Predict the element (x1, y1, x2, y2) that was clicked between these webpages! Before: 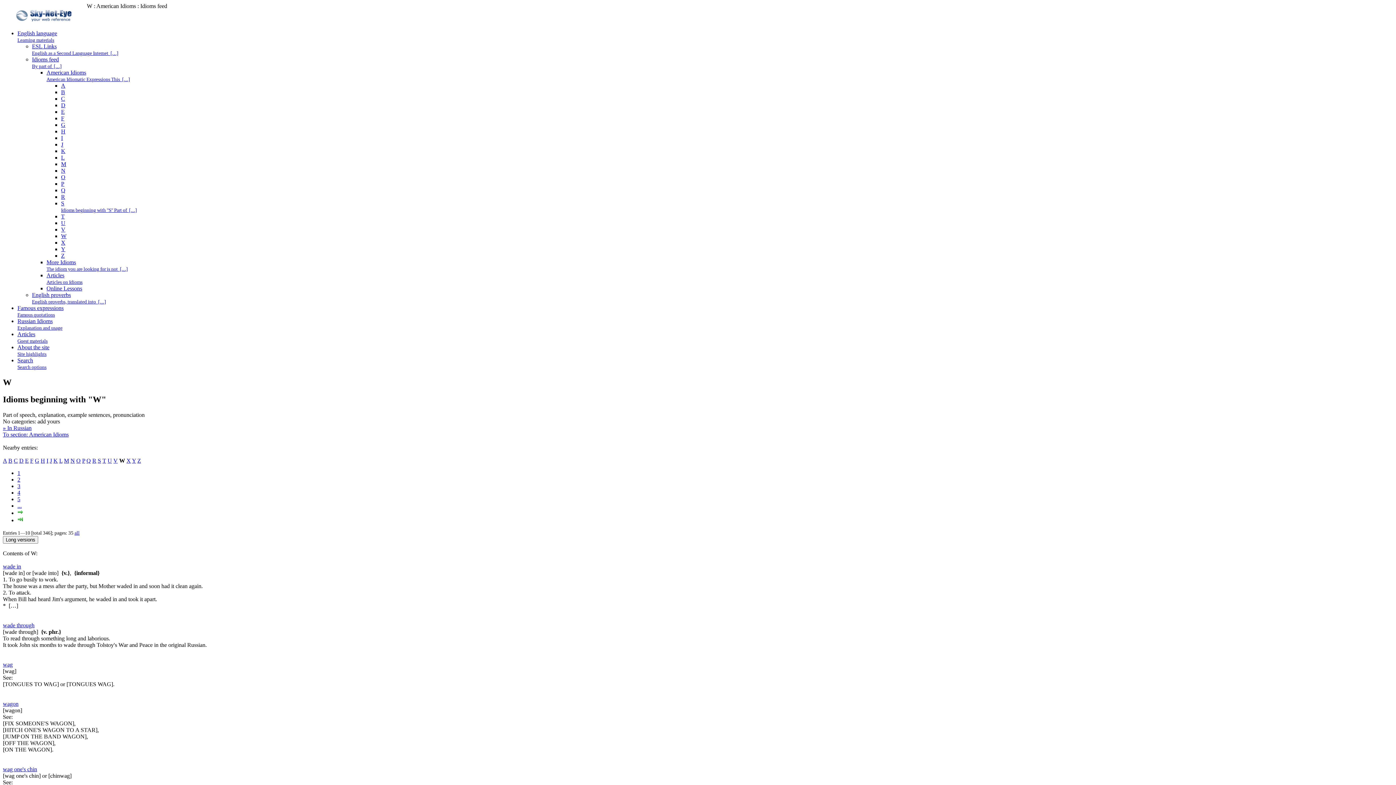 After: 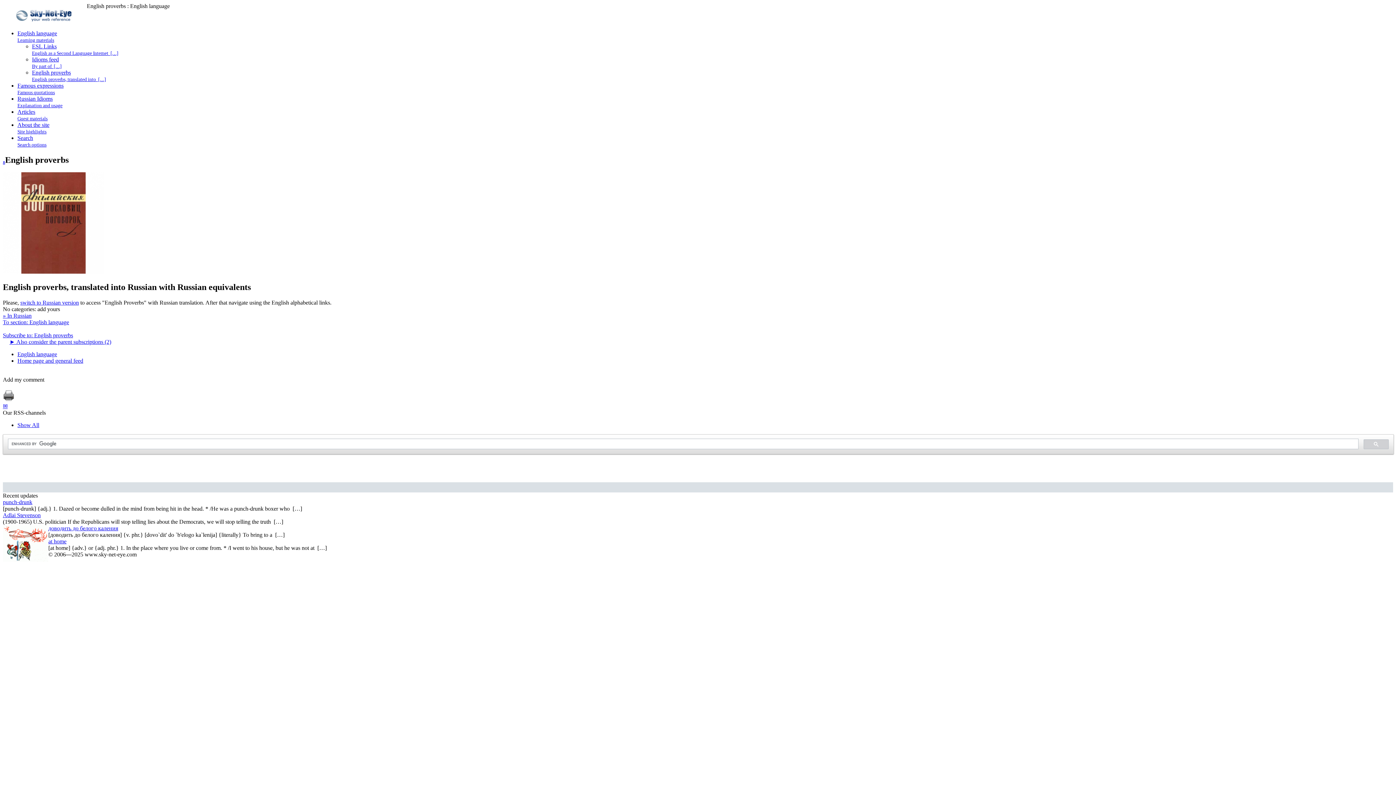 Action: bbox: (32, 292, 105, 304) label: English proverbs
English proverbs, translated into  […]